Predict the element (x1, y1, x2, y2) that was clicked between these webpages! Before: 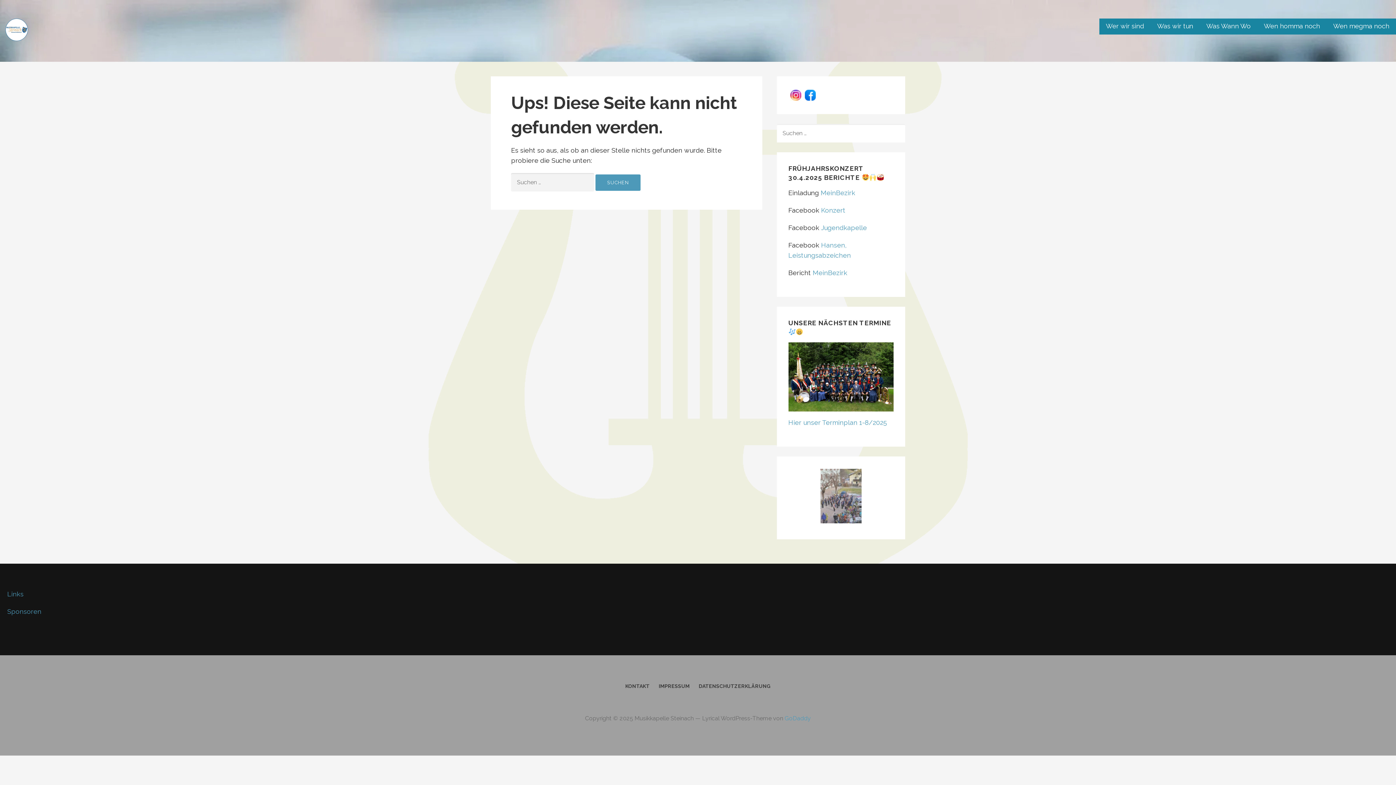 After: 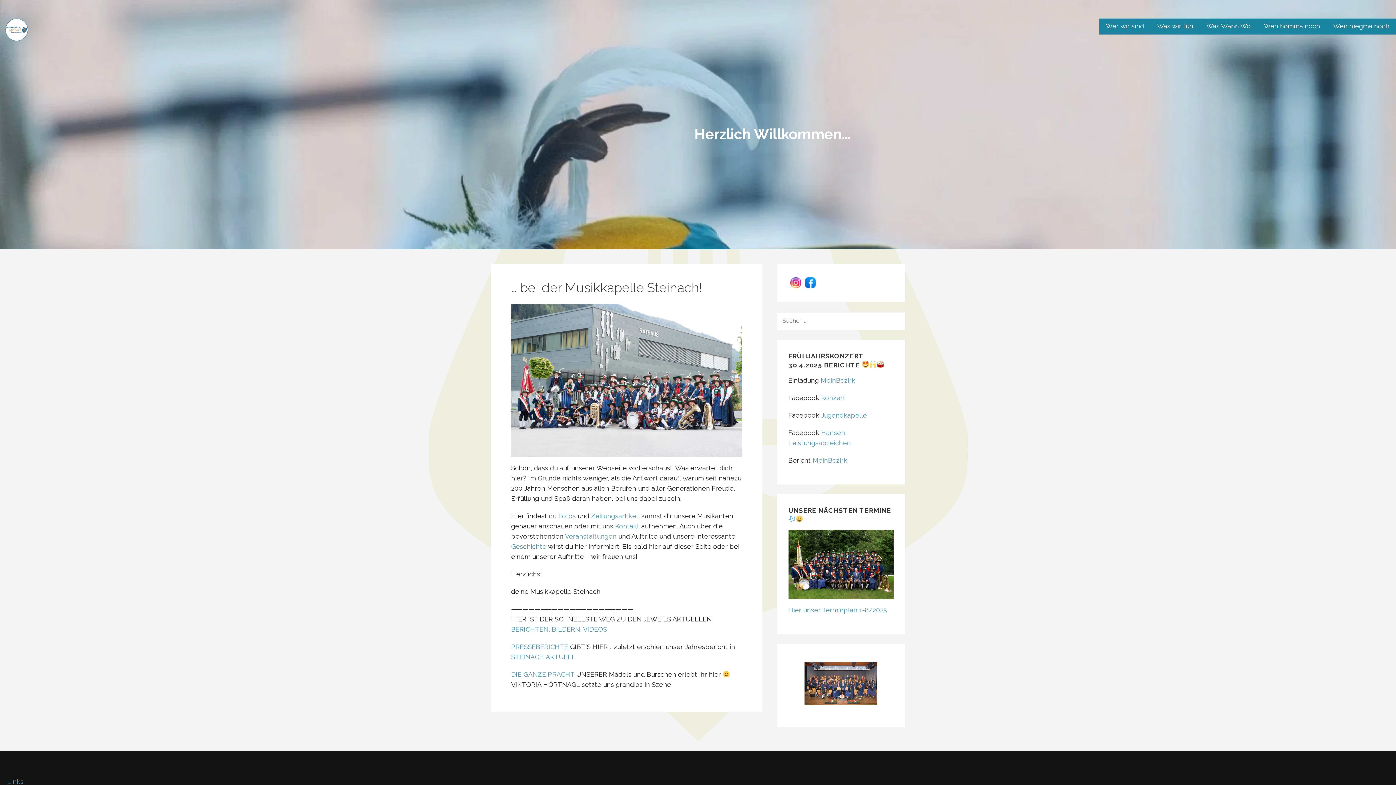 Action: bbox: (5, 25, 27, 32)